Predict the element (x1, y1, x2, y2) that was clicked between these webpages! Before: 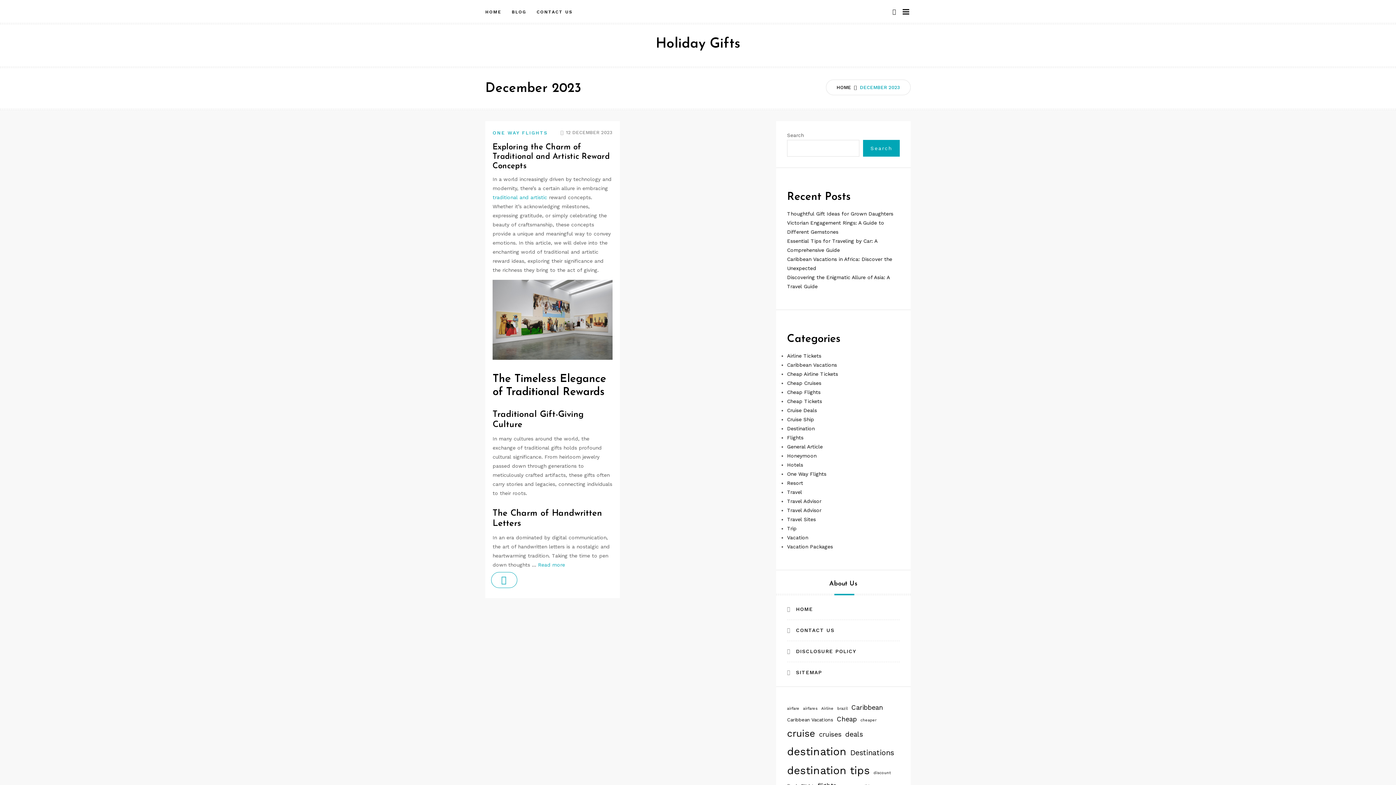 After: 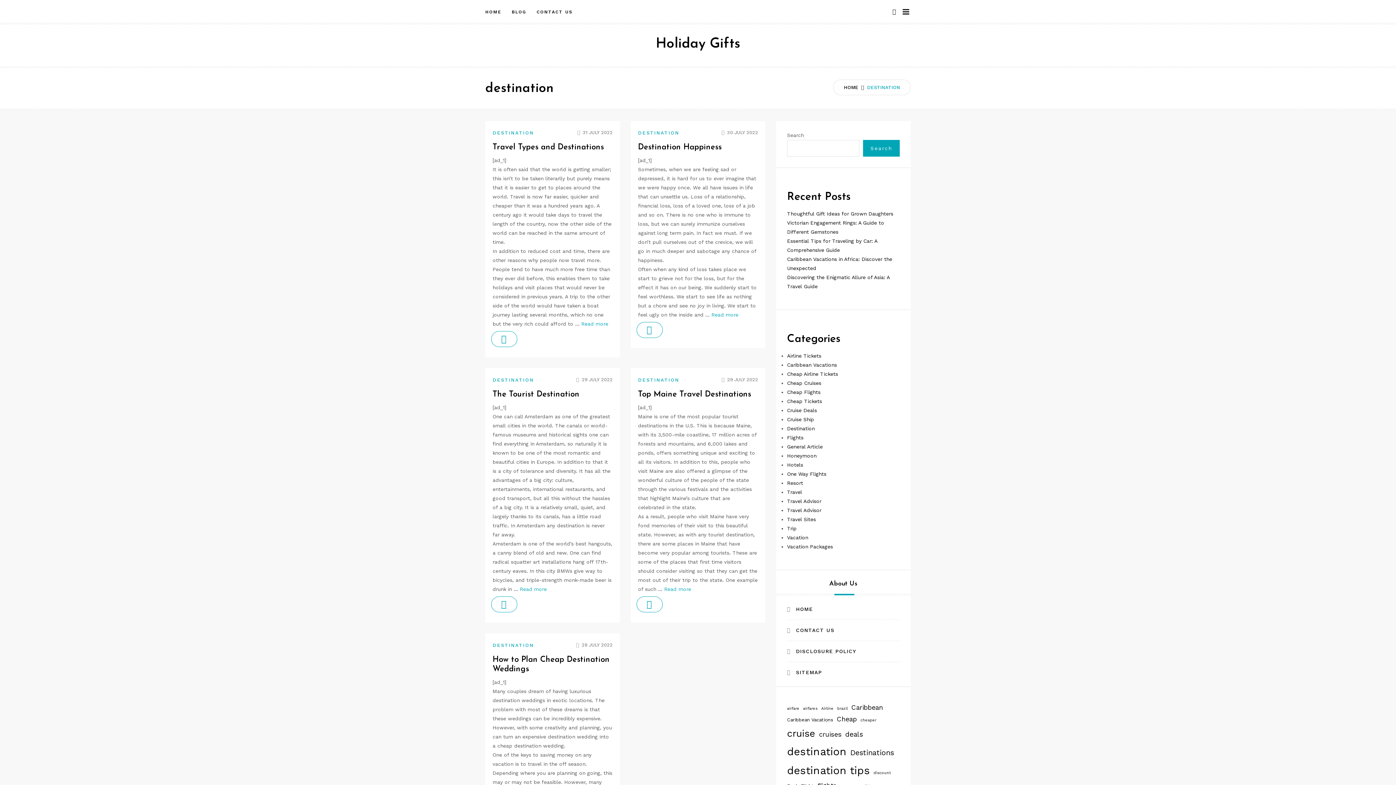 Action: bbox: (787, 742, 846, 761) label: destination (25 items)